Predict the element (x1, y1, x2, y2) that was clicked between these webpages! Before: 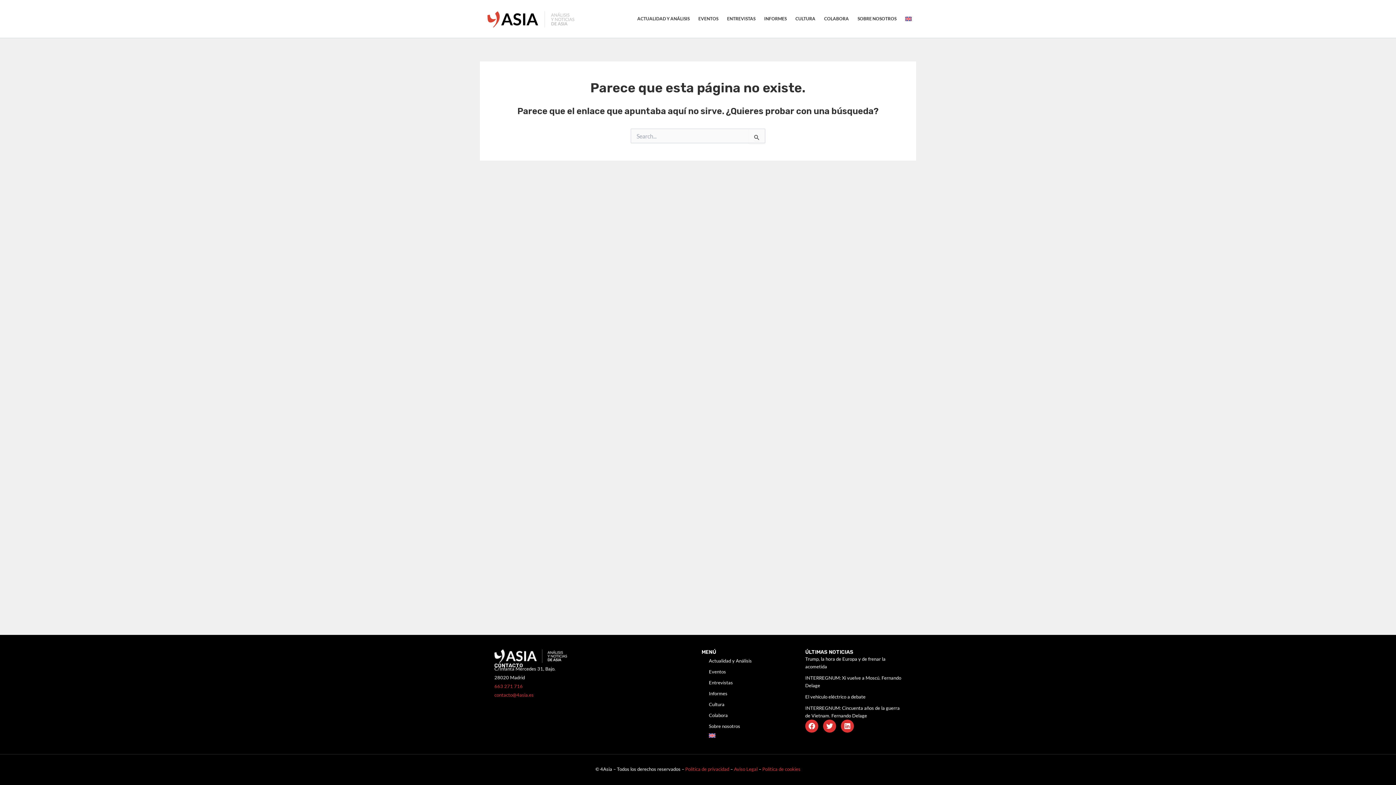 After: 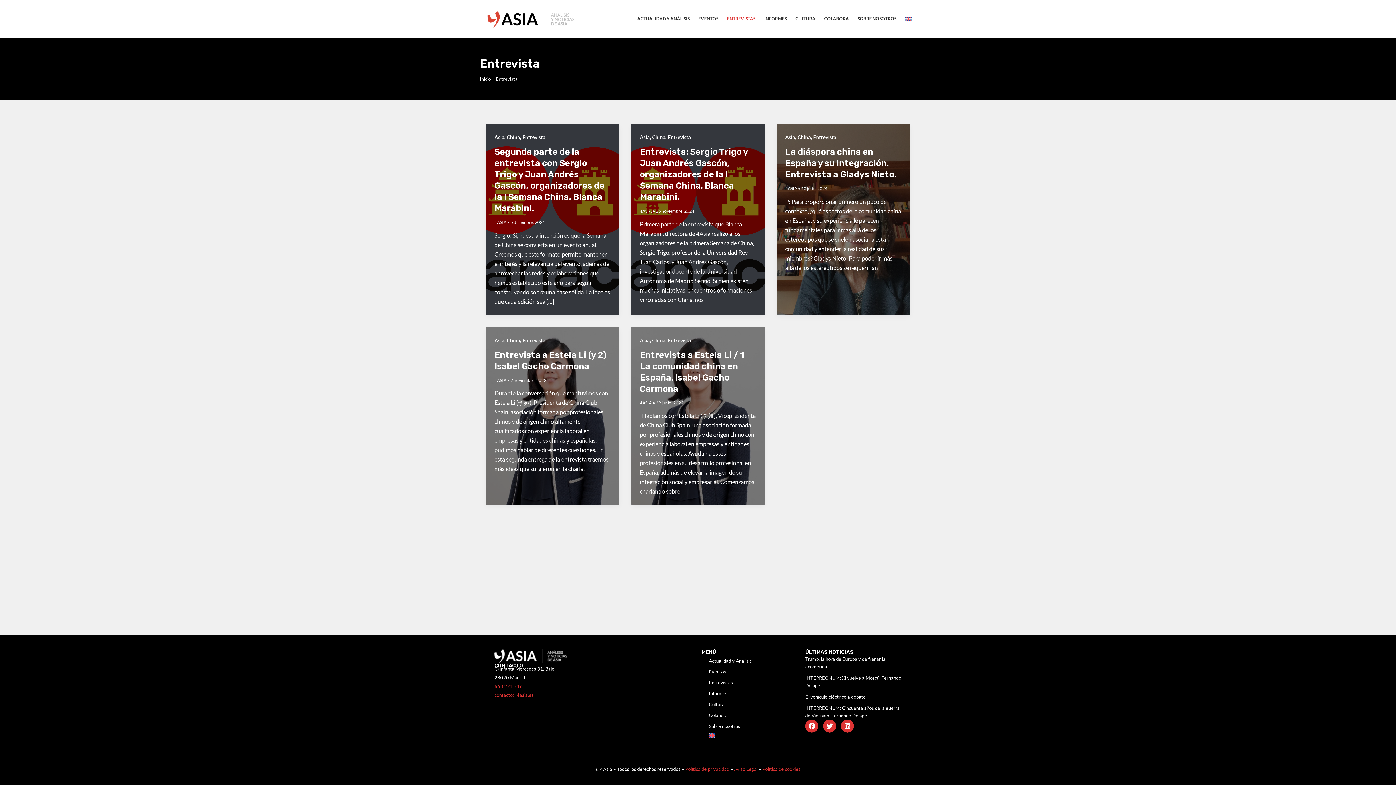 Action: label: Entrevistas bbox: (701, 677, 798, 688)